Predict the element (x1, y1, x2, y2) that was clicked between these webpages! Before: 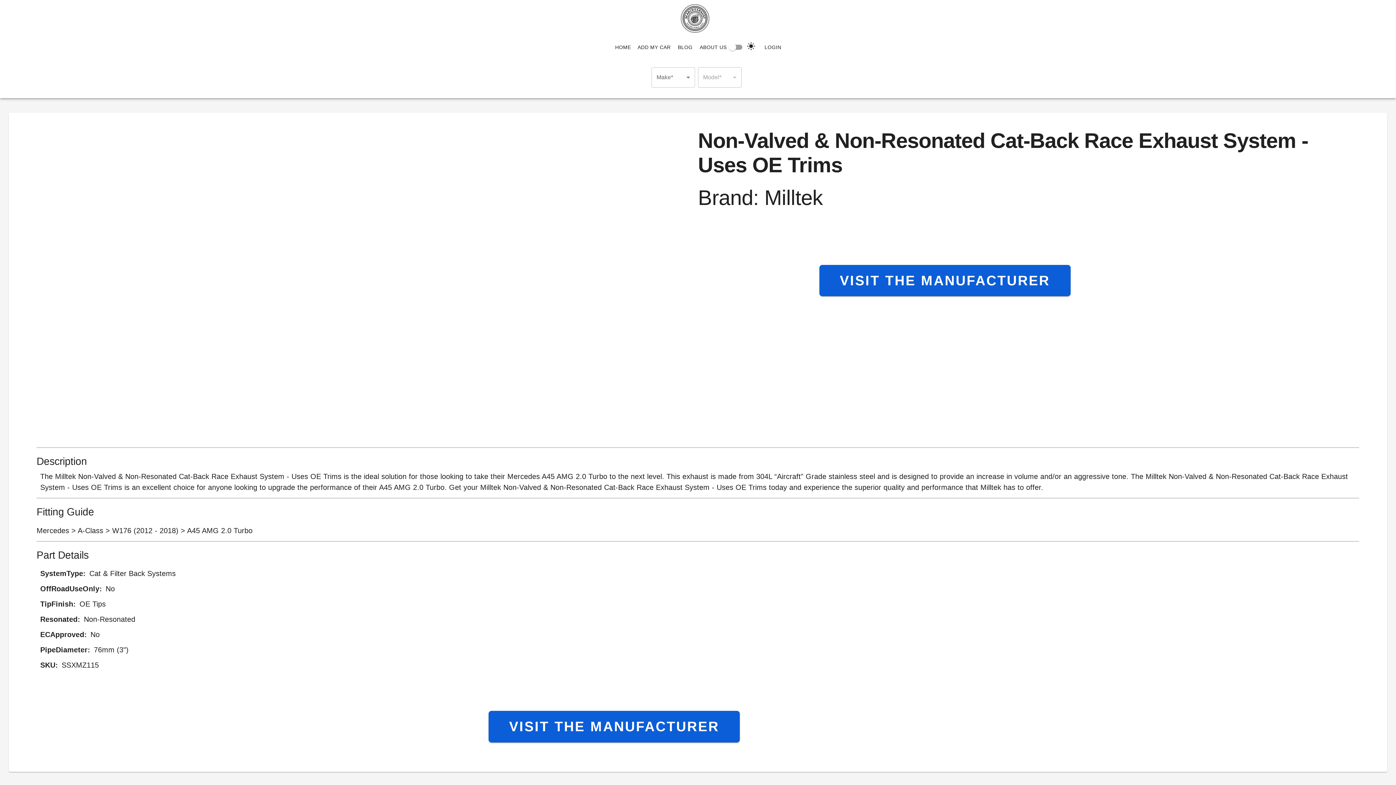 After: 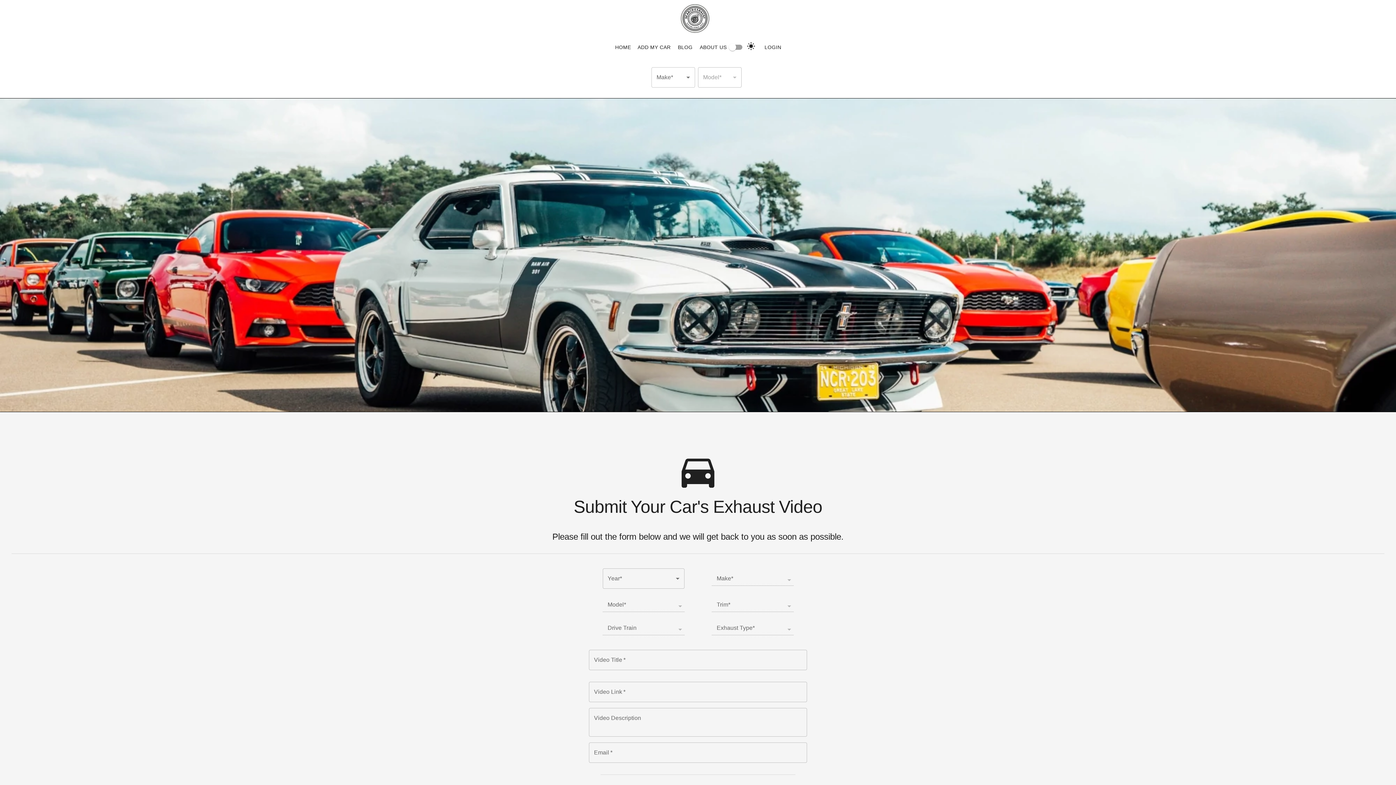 Action: bbox: (634, 40, 673, 53) label: ADD MY CAR